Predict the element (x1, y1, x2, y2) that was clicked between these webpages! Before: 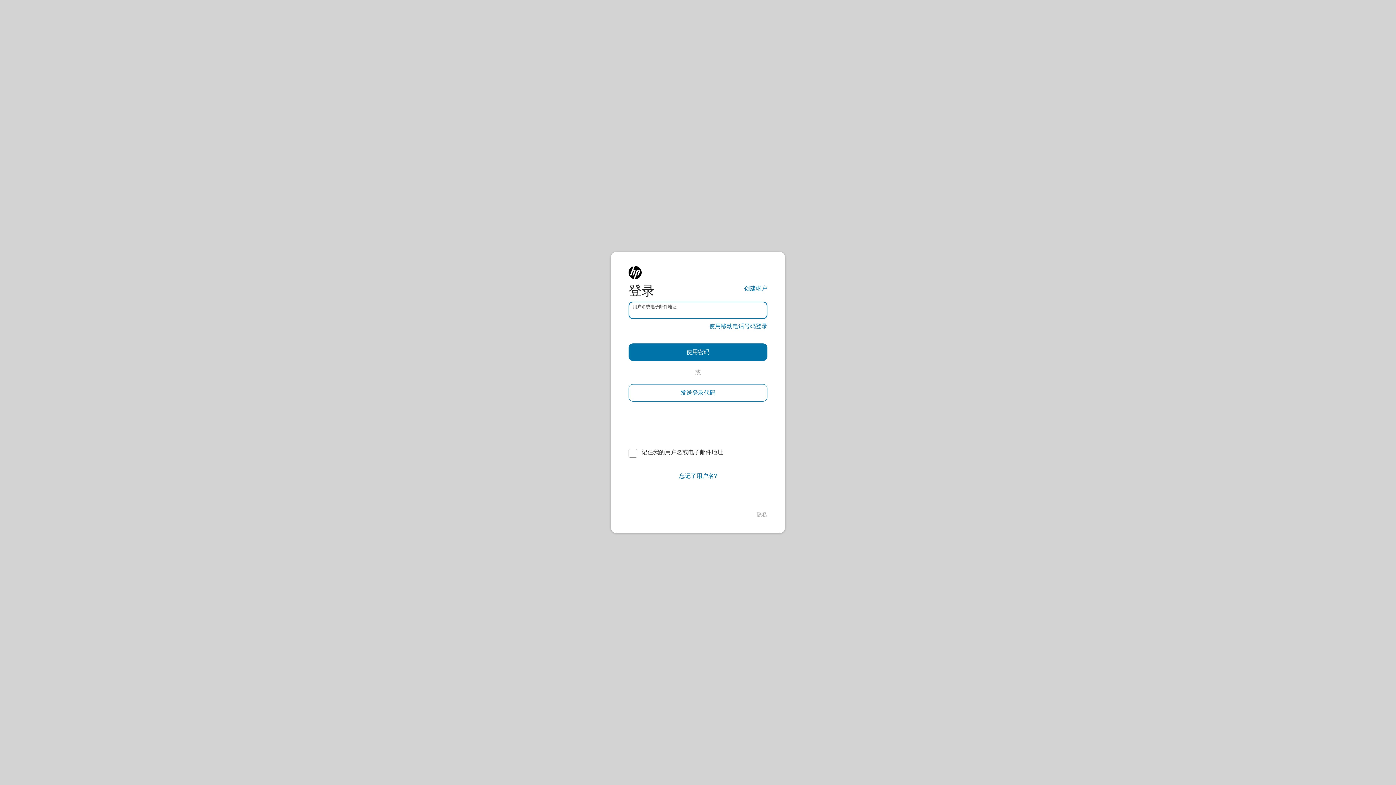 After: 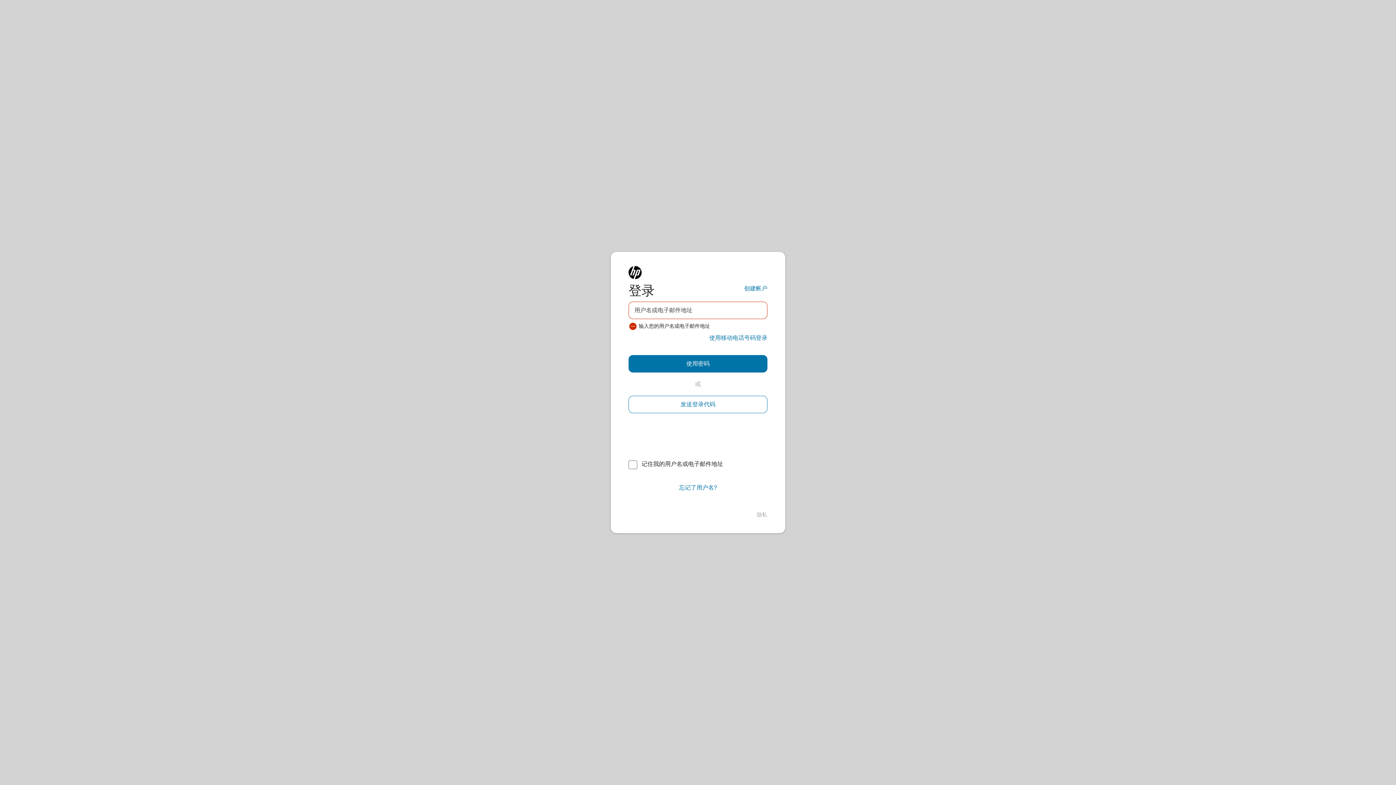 Action: label: 发送登录代码 bbox: (628, 384, 767, 401)